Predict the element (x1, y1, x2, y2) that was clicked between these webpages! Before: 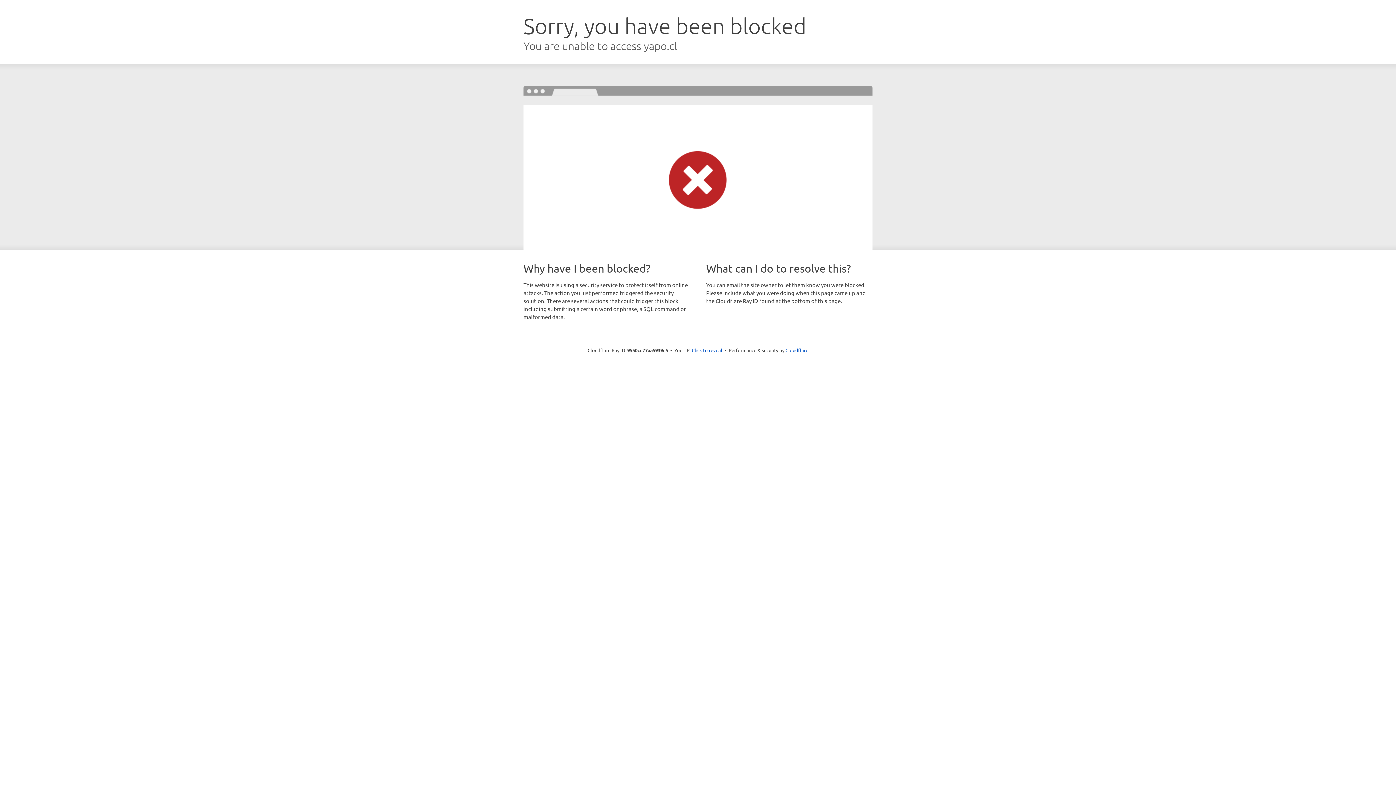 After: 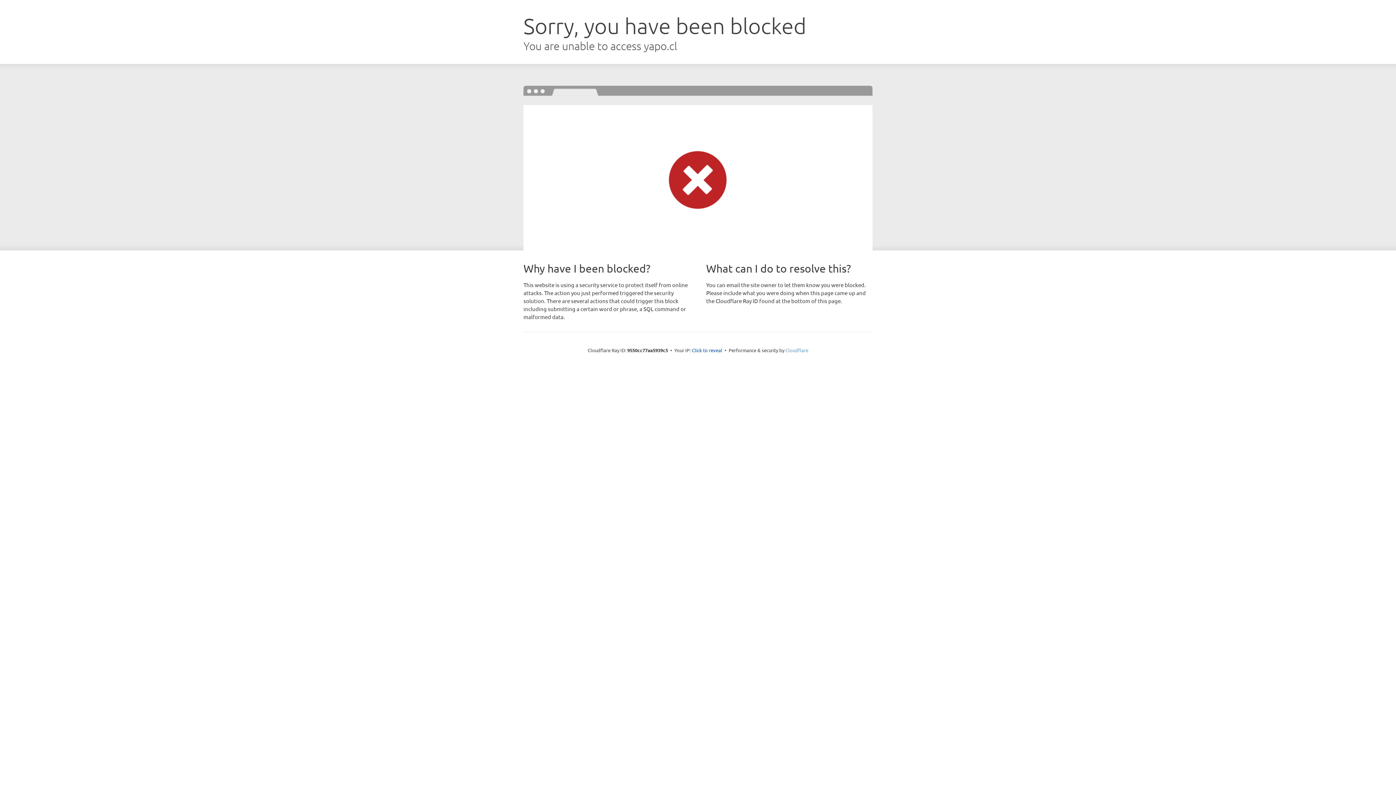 Action: label: Cloudflare bbox: (785, 347, 808, 353)